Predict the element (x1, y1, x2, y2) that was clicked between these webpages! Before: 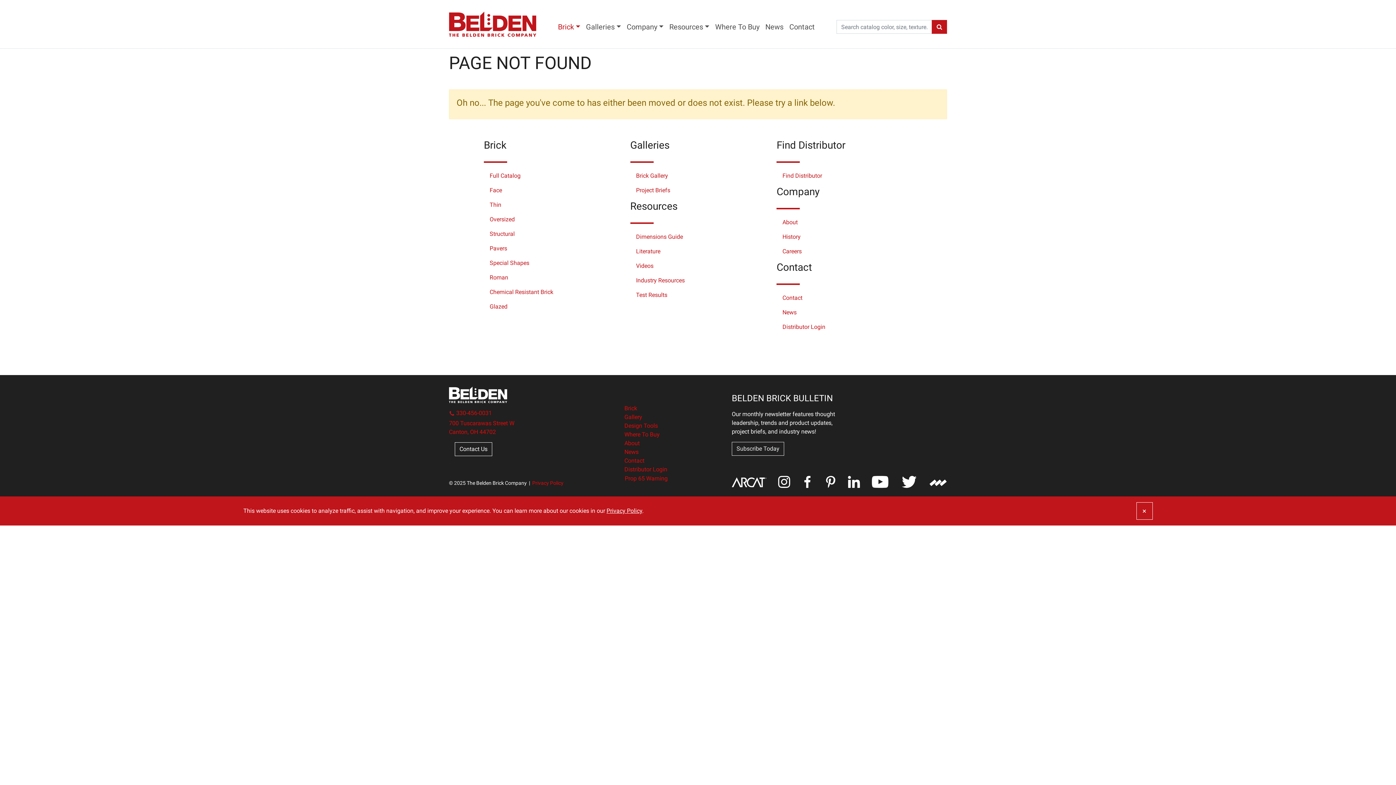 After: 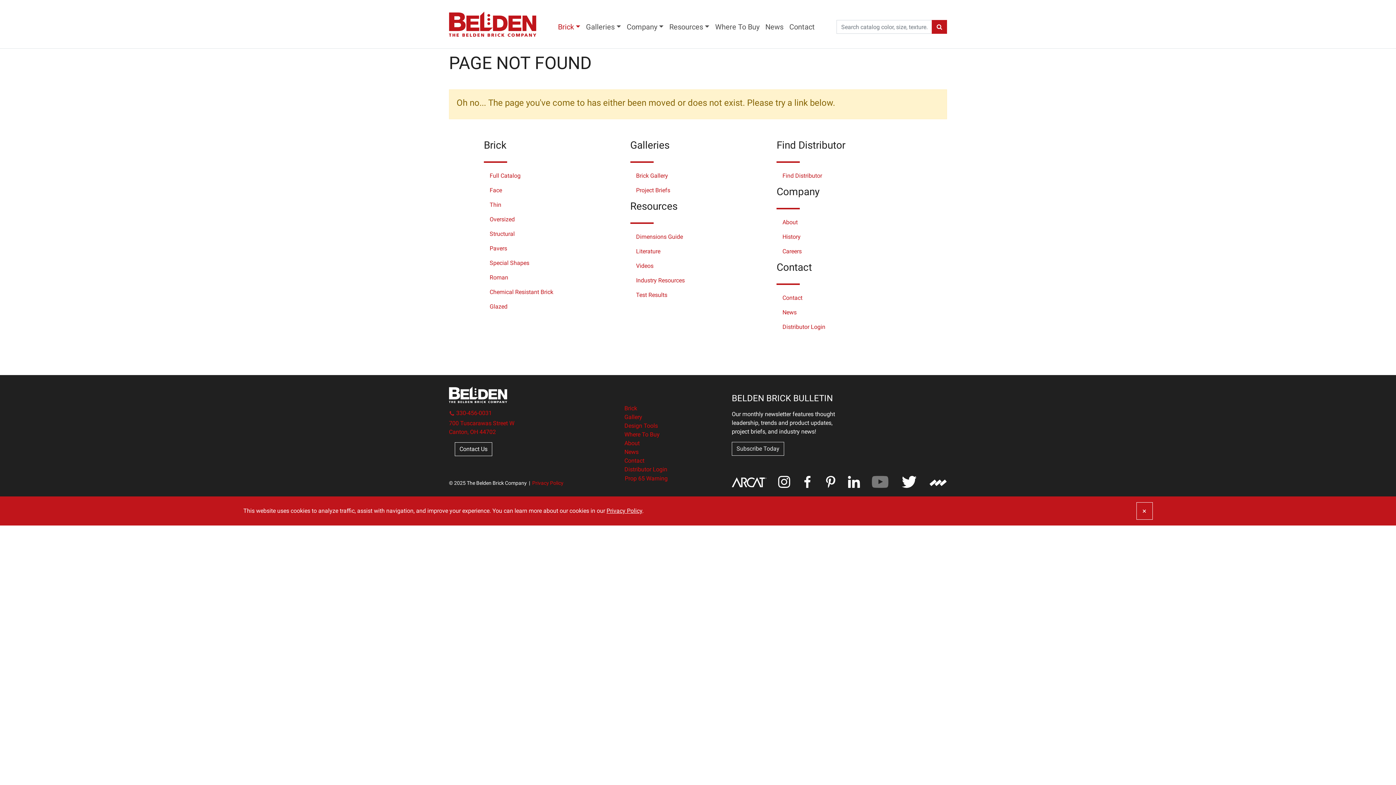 Action: bbox: (871, 473, 889, 490)